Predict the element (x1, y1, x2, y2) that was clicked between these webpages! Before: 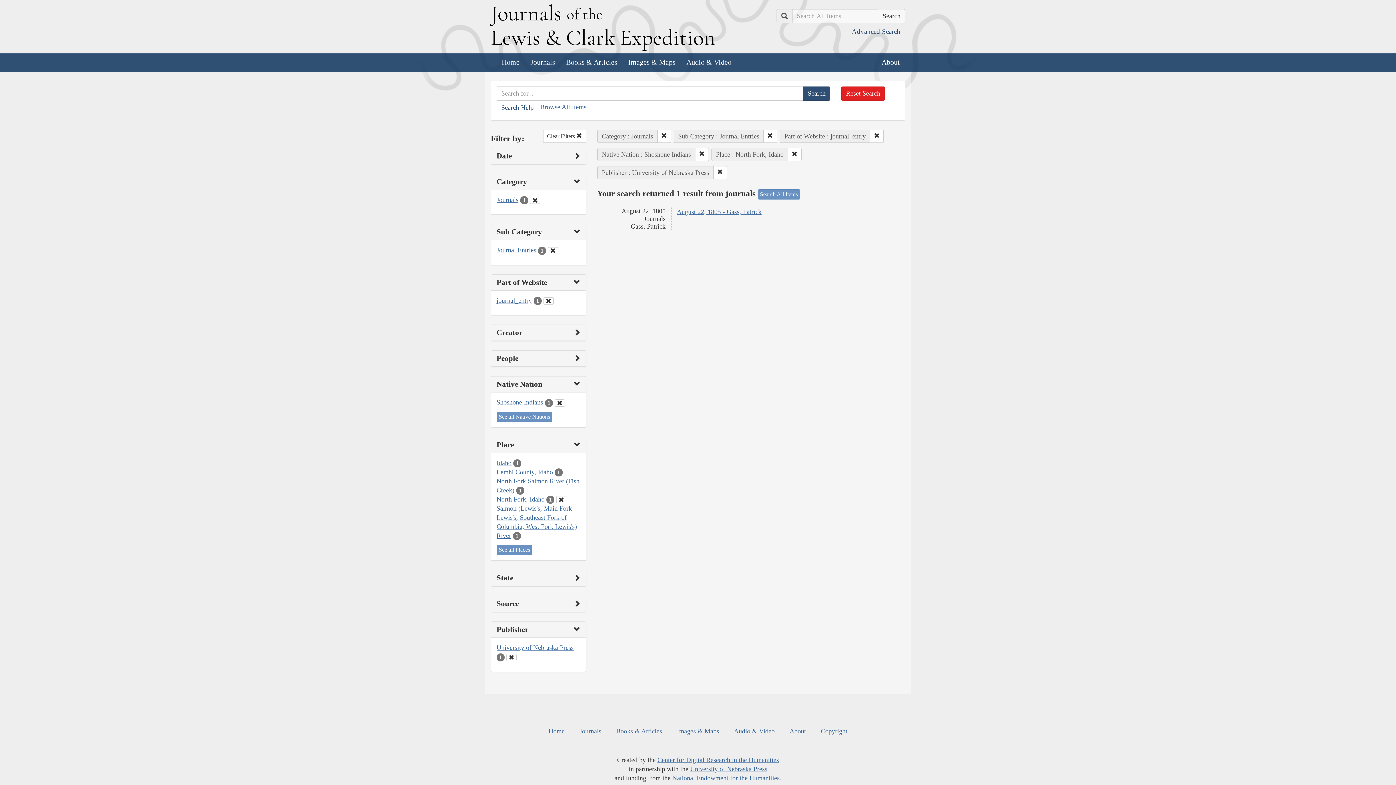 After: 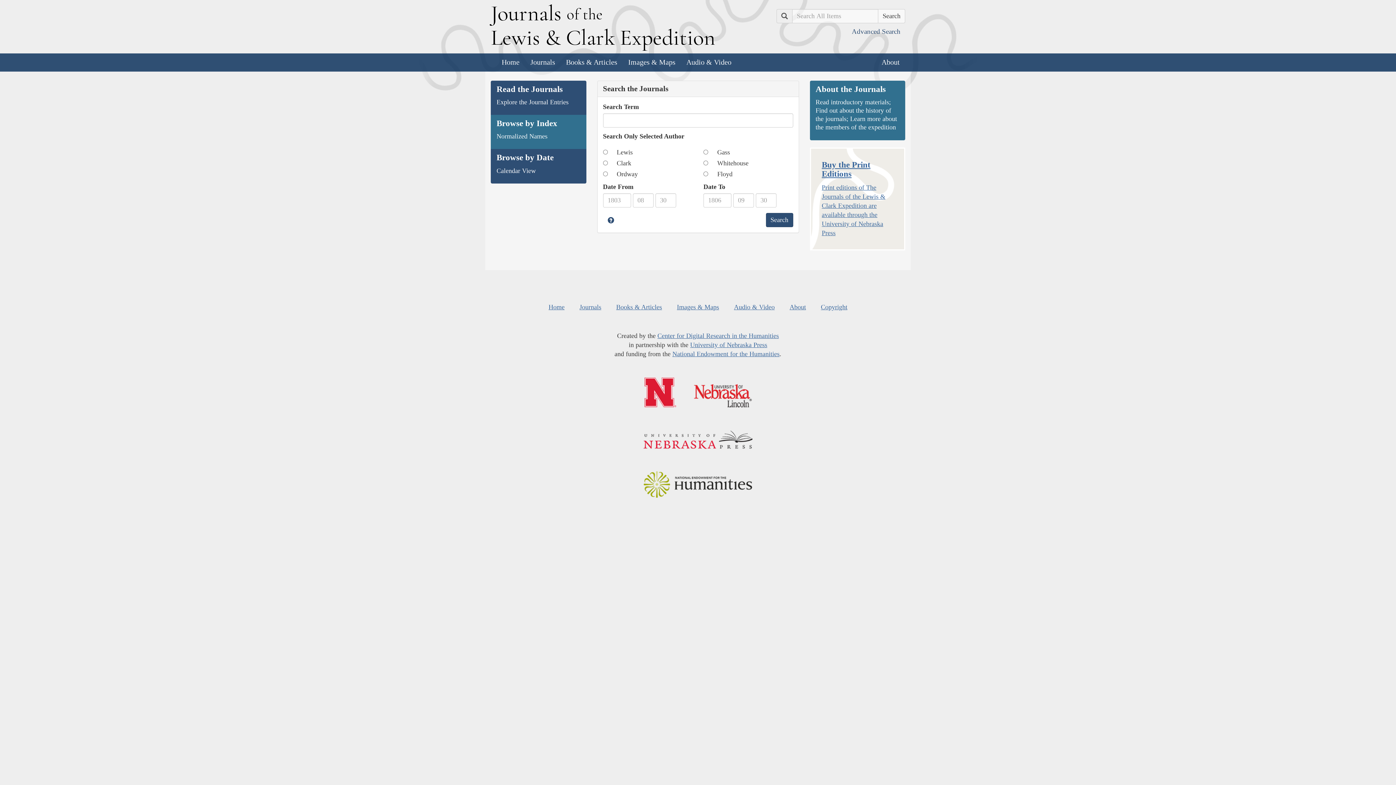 Action: bbox: (579, 727, 601, 735) label: Journals